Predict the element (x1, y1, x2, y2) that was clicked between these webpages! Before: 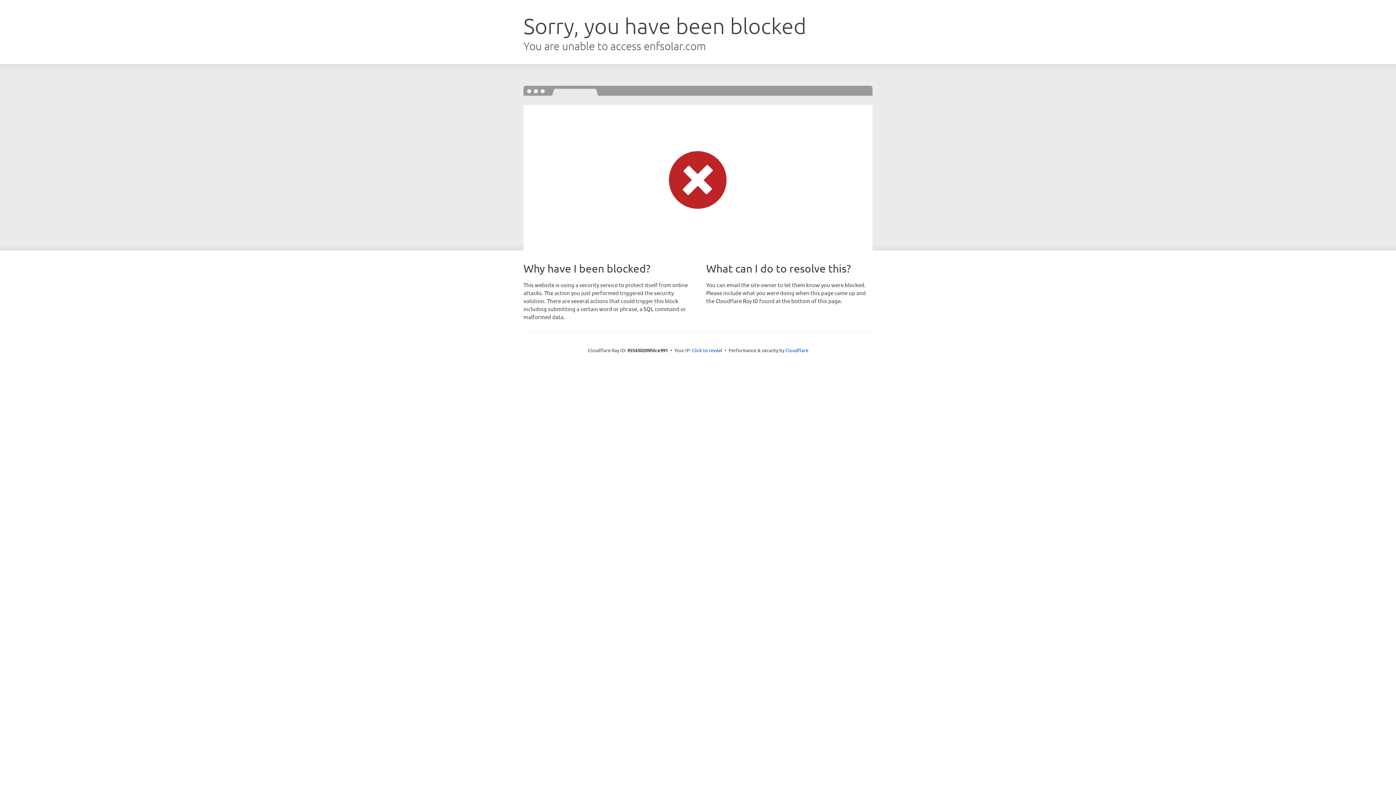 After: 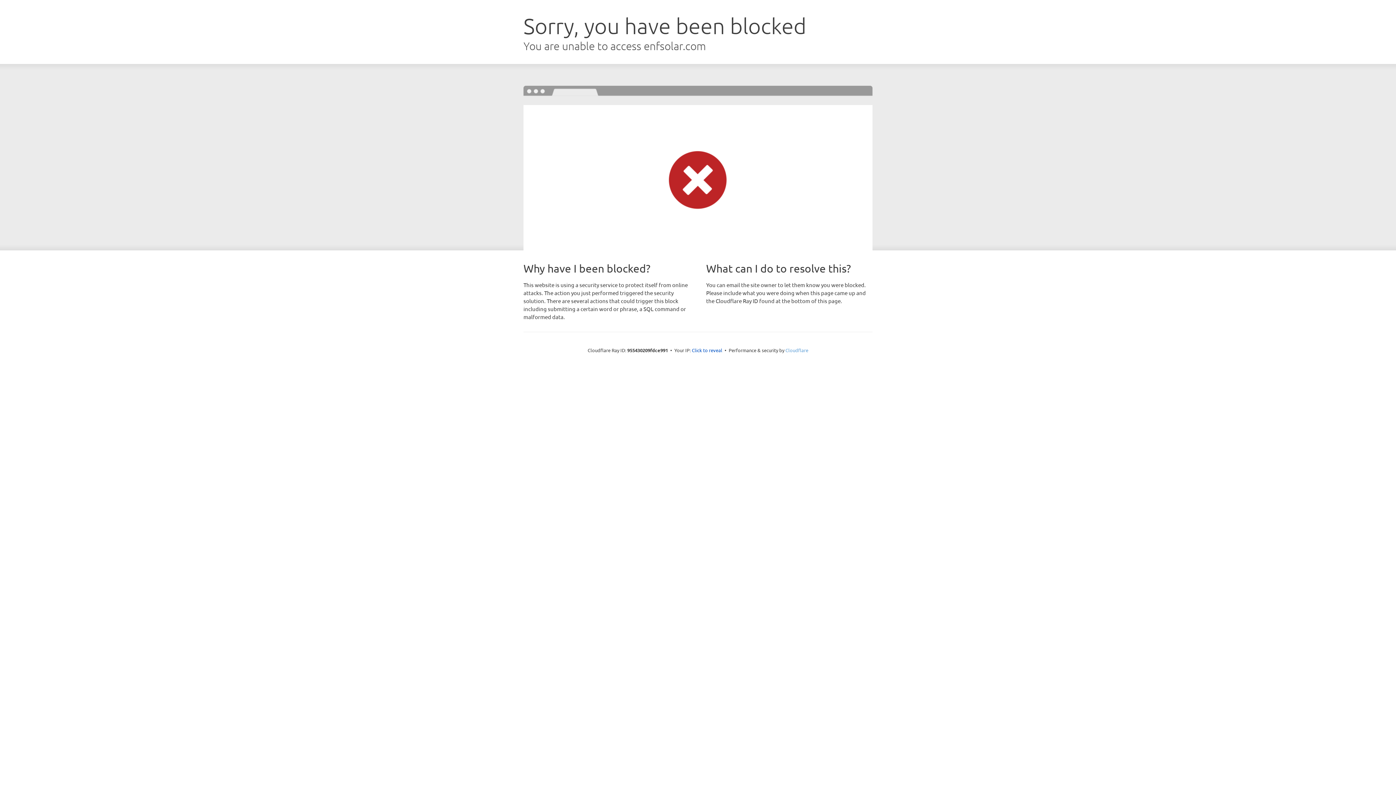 Action: bbox: (785, 347, 808, 353) label: Cloudflare